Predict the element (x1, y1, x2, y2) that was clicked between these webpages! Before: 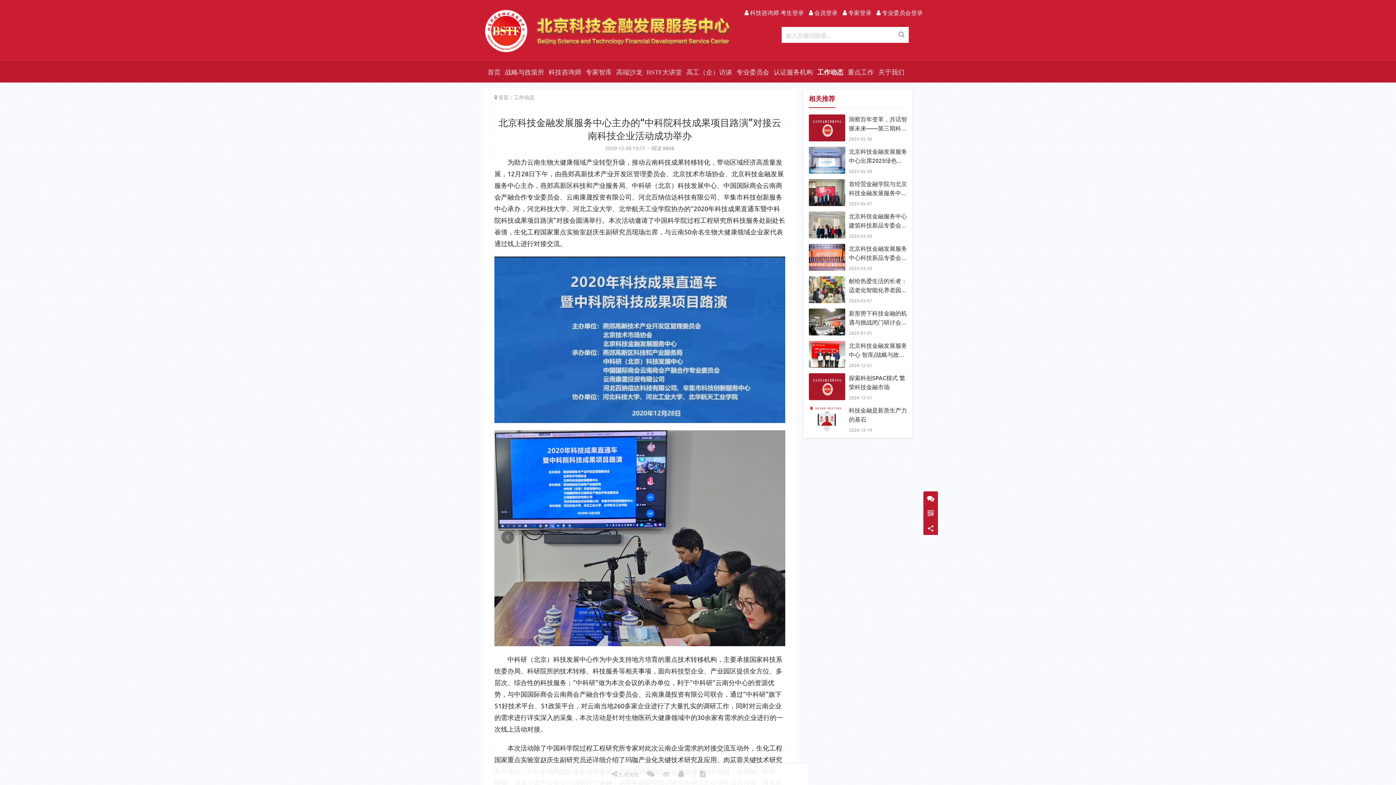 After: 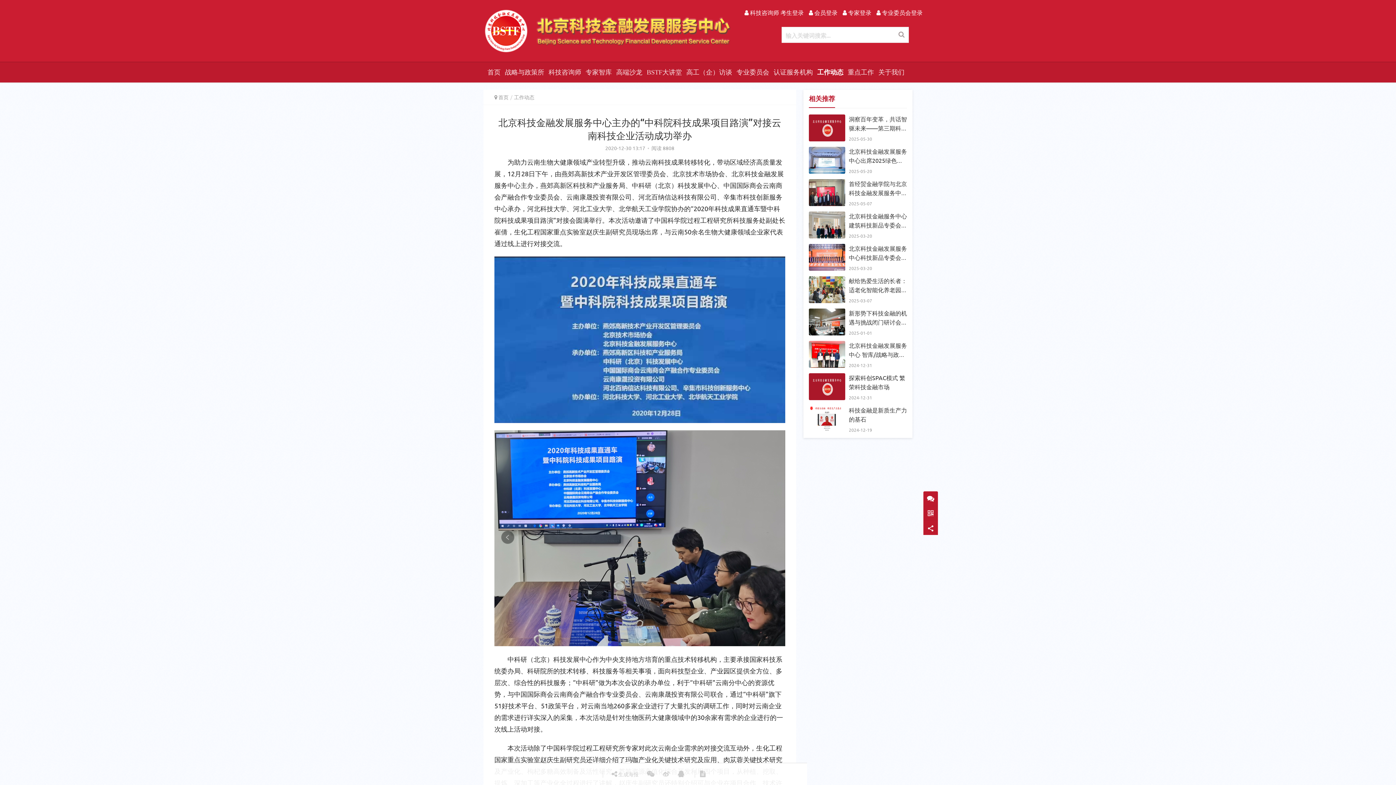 Action: bbox: (744, 7, 804, 17) label:  科技咨询师 考生登录